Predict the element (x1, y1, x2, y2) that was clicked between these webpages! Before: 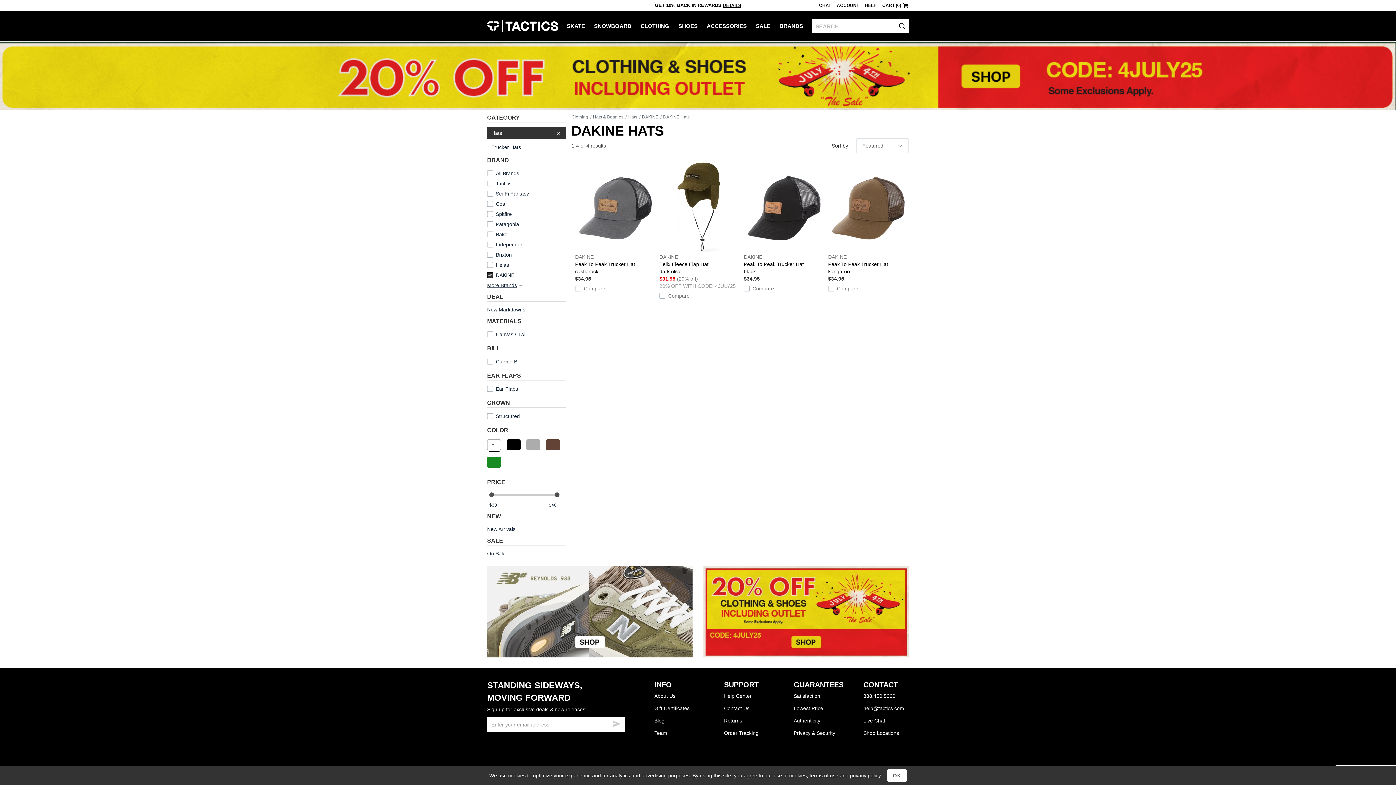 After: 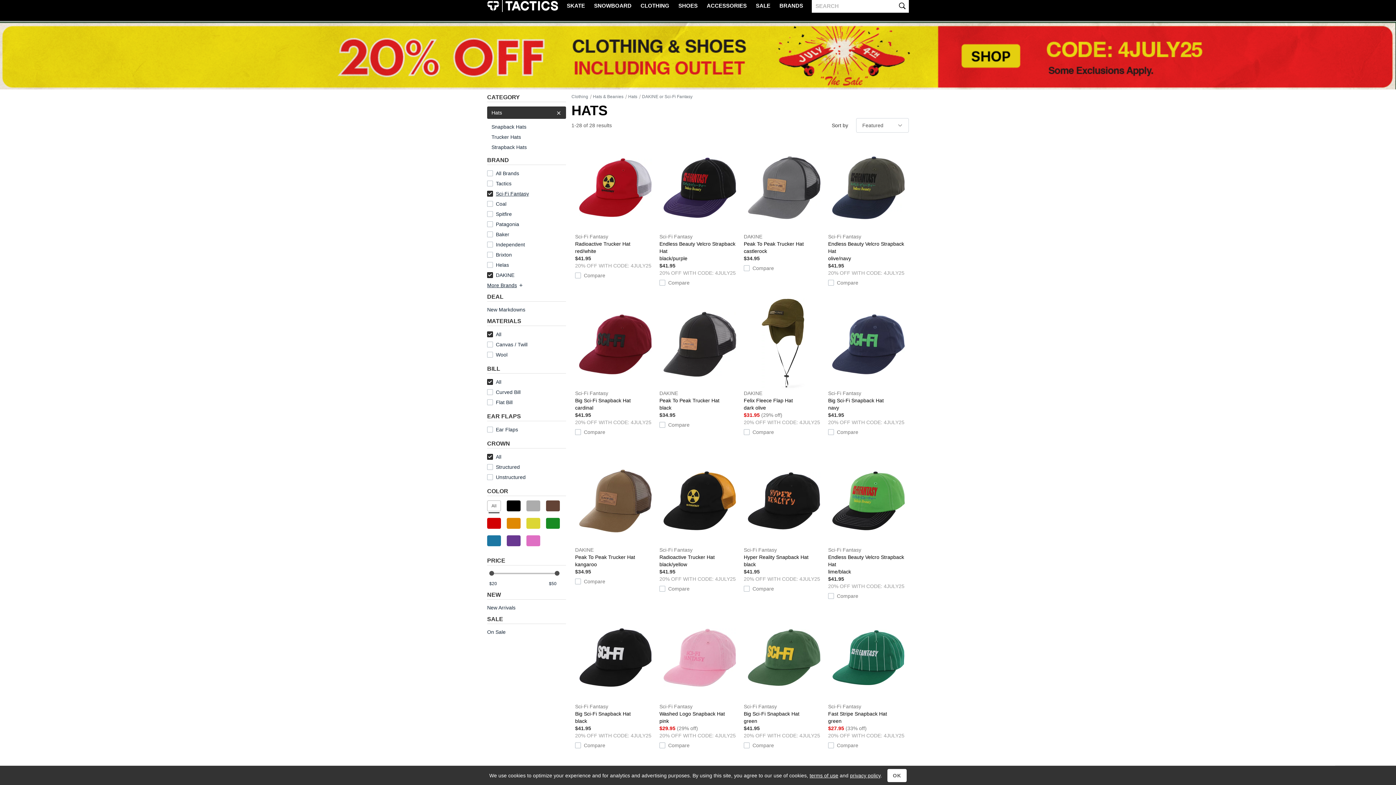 Action: label: Sci-Fi Fantasy bbox: (496, 190, 529, 196)